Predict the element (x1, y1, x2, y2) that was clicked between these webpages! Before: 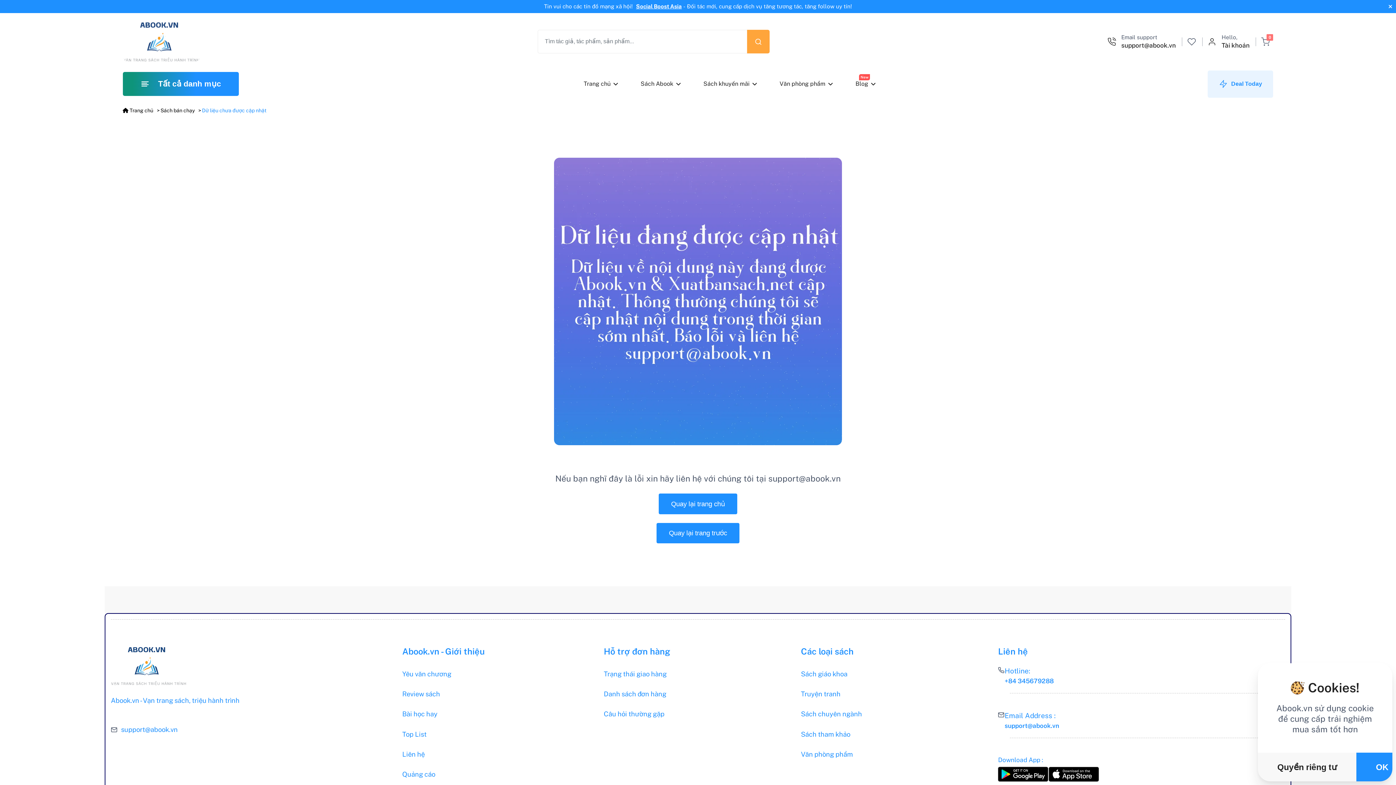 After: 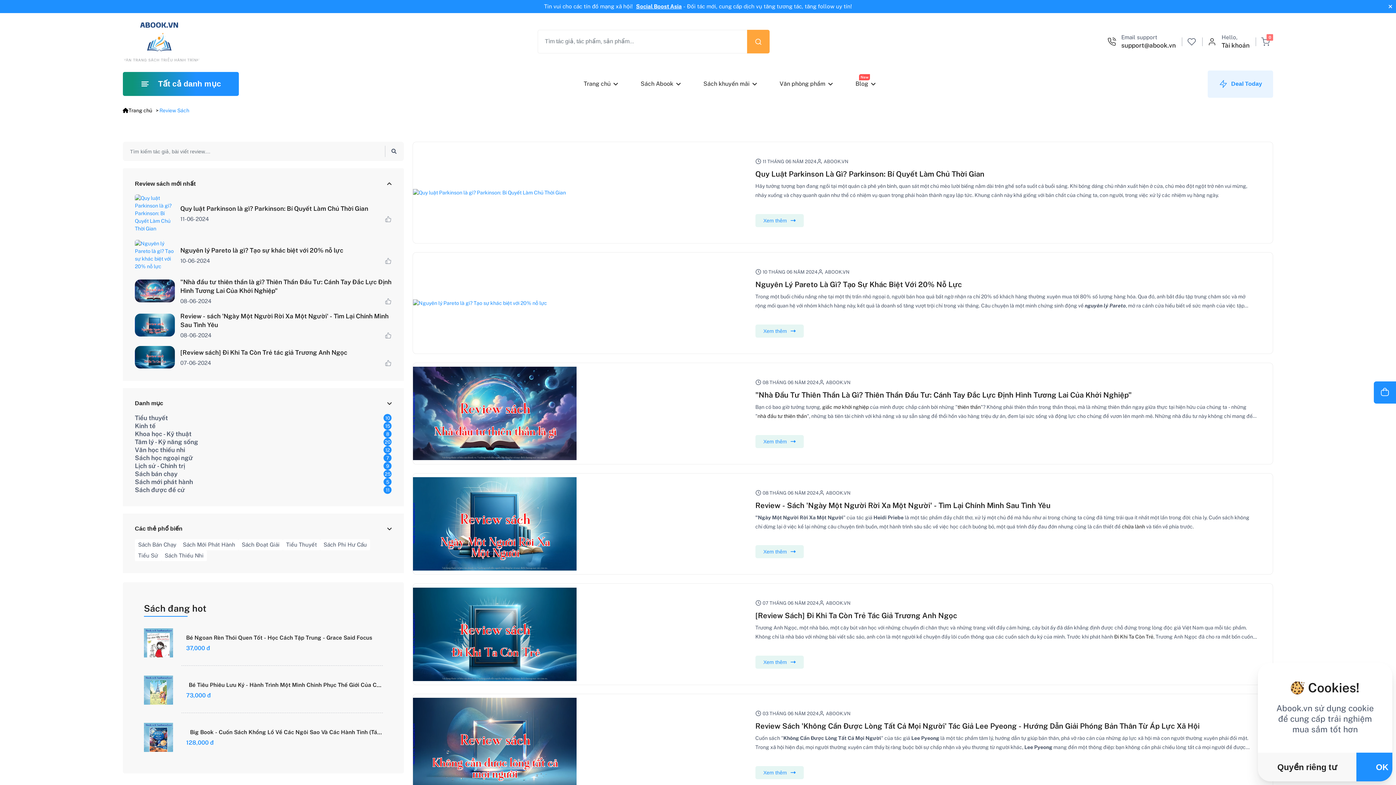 Action: label: Review sách bbox: (402, 689, 440, 699)